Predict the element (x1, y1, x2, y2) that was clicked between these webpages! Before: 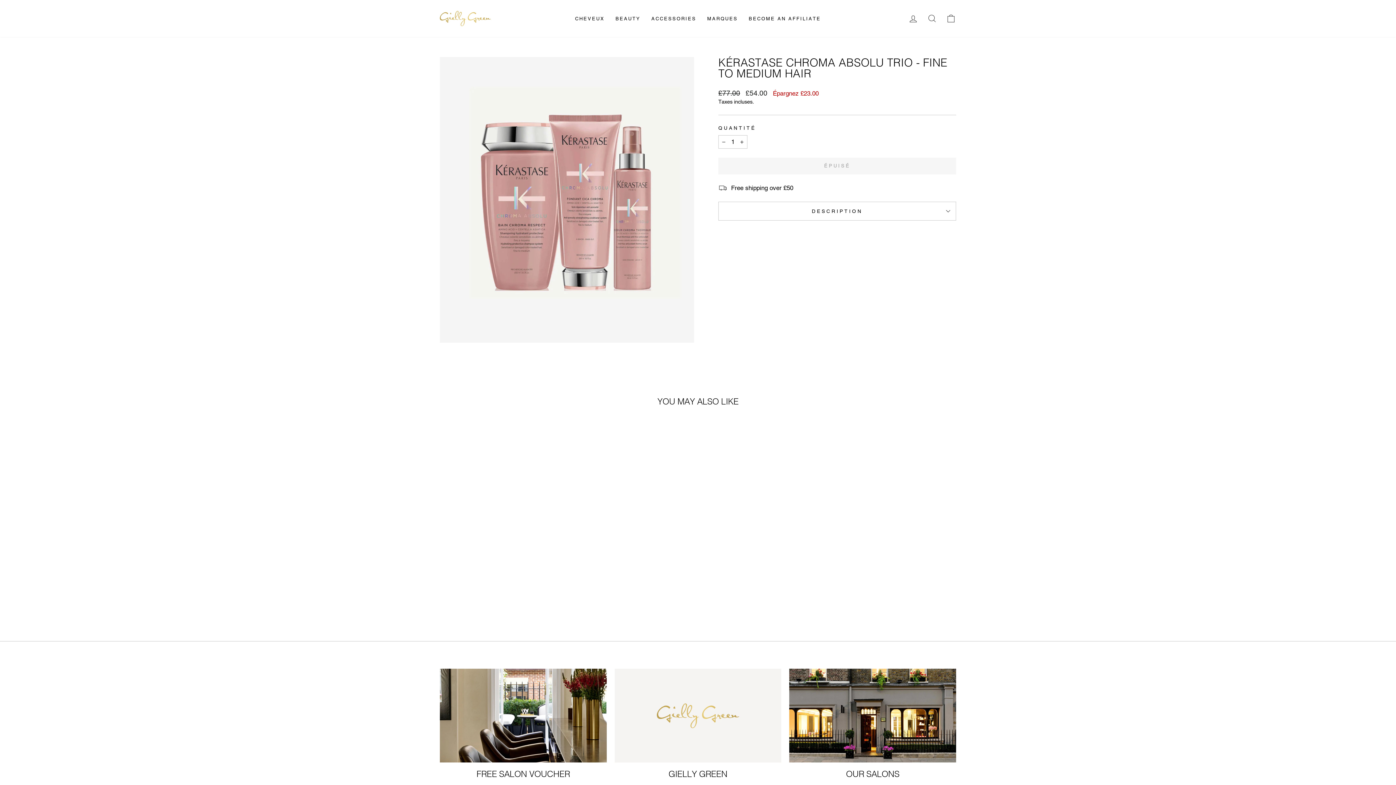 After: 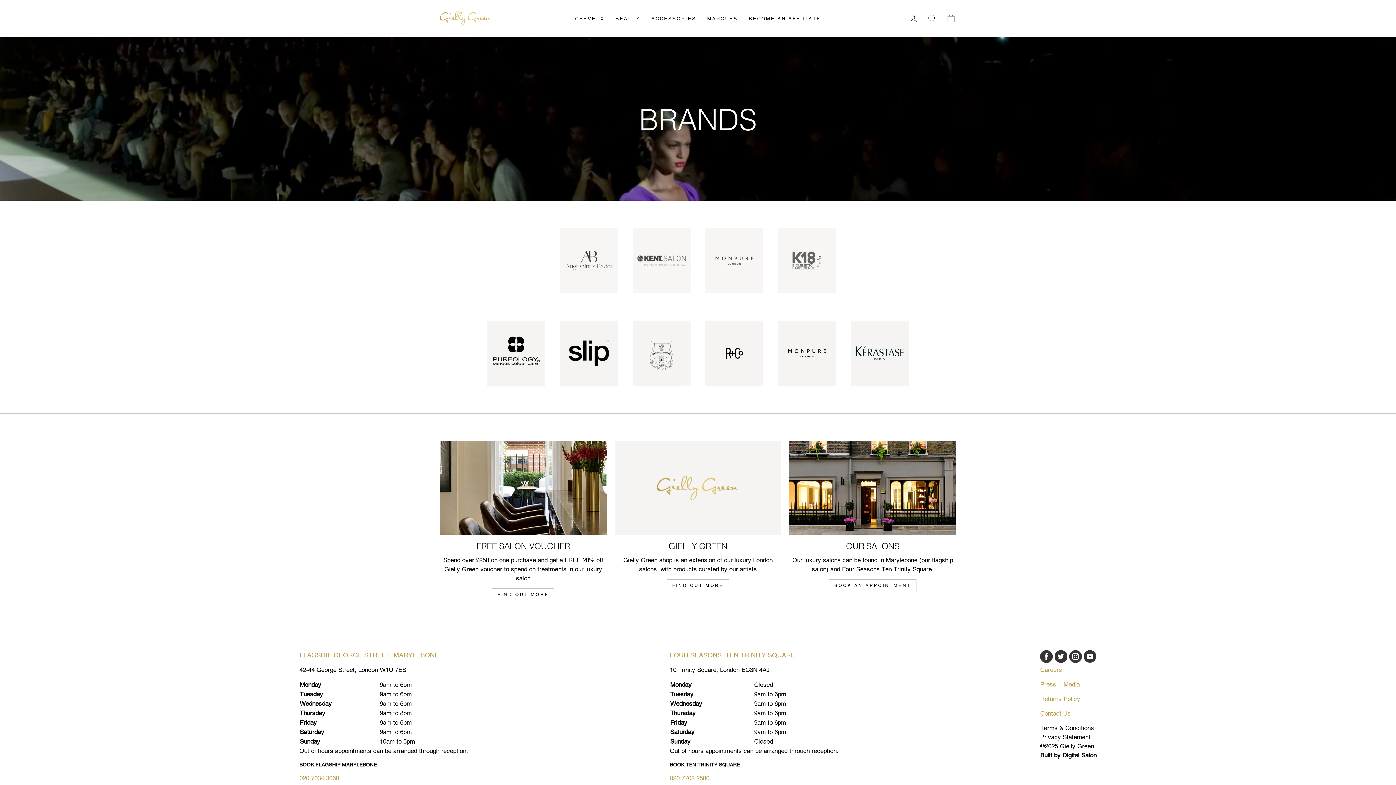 Action: label: MARQUES bbox: (701, 12, 743, 24)